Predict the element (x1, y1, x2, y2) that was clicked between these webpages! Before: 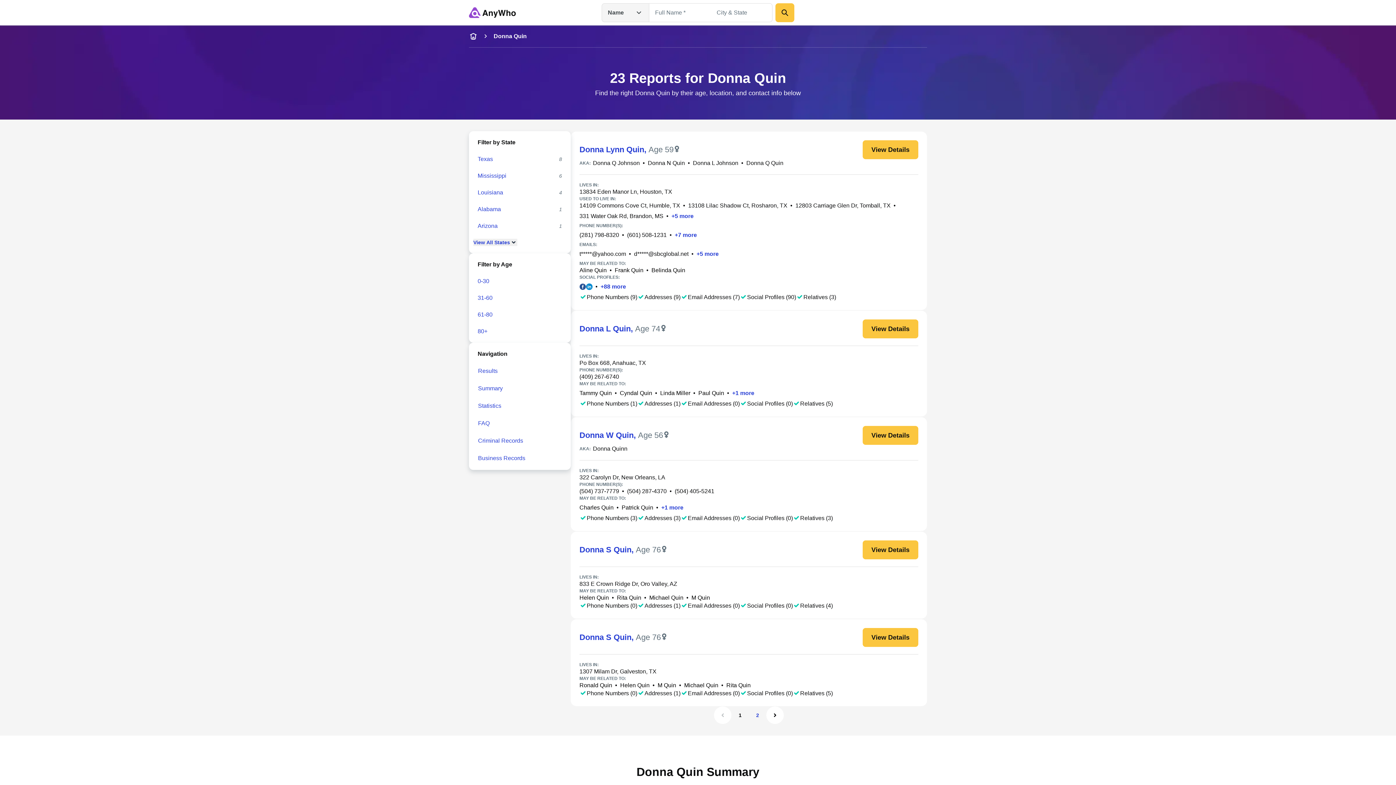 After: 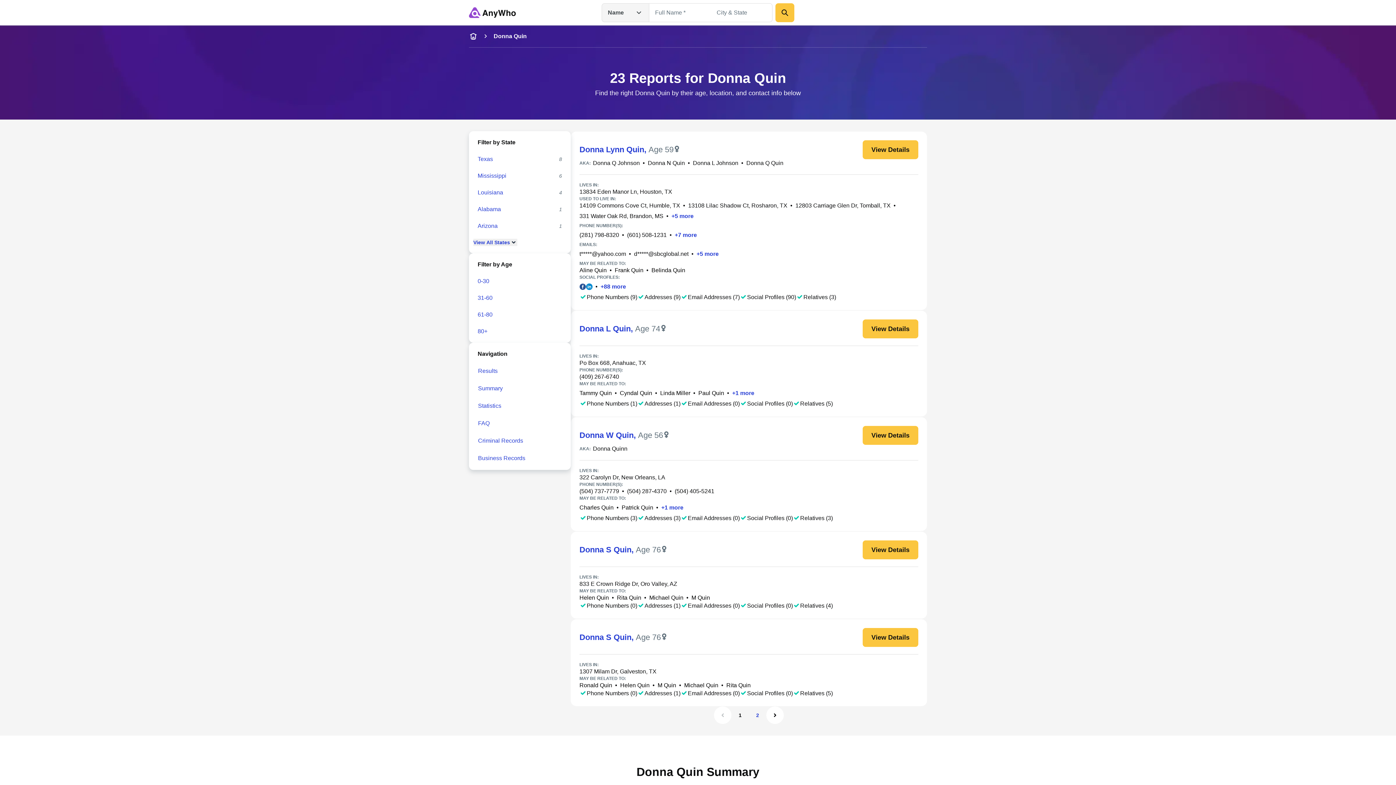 Action: label: 61-80 bbox: (477, 310, 492, 318)